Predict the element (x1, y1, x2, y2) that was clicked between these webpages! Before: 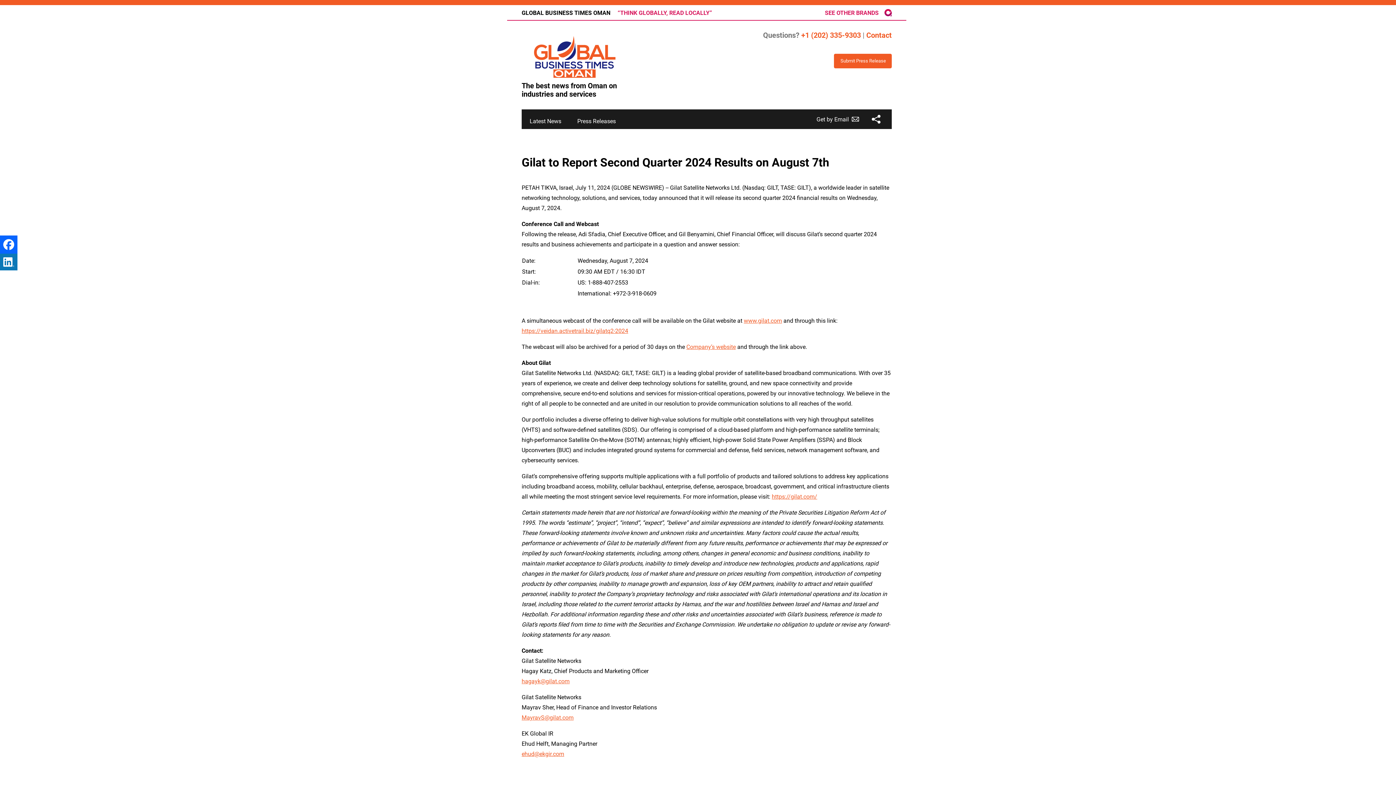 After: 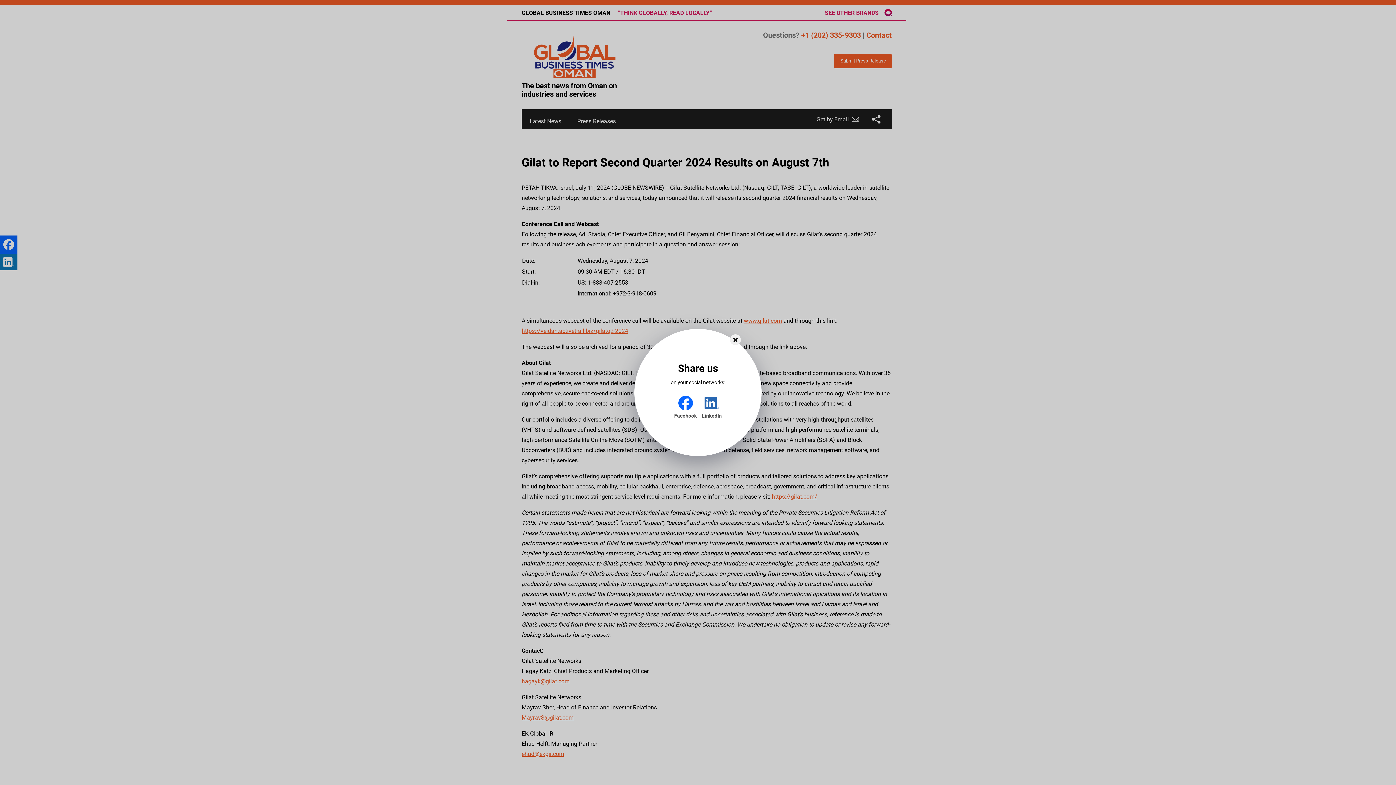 Action: label: Share us on your social networks bbox: (870, 113, 881, 124)